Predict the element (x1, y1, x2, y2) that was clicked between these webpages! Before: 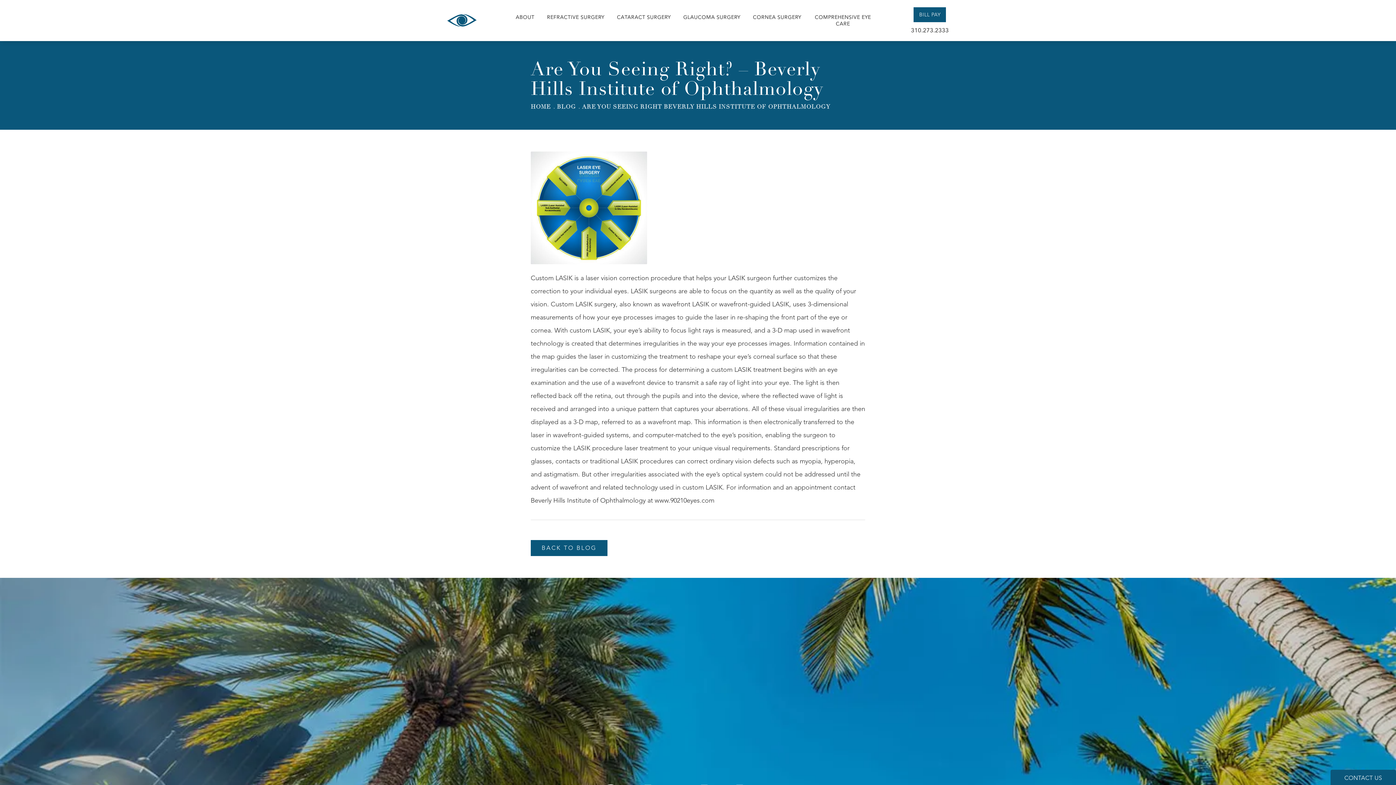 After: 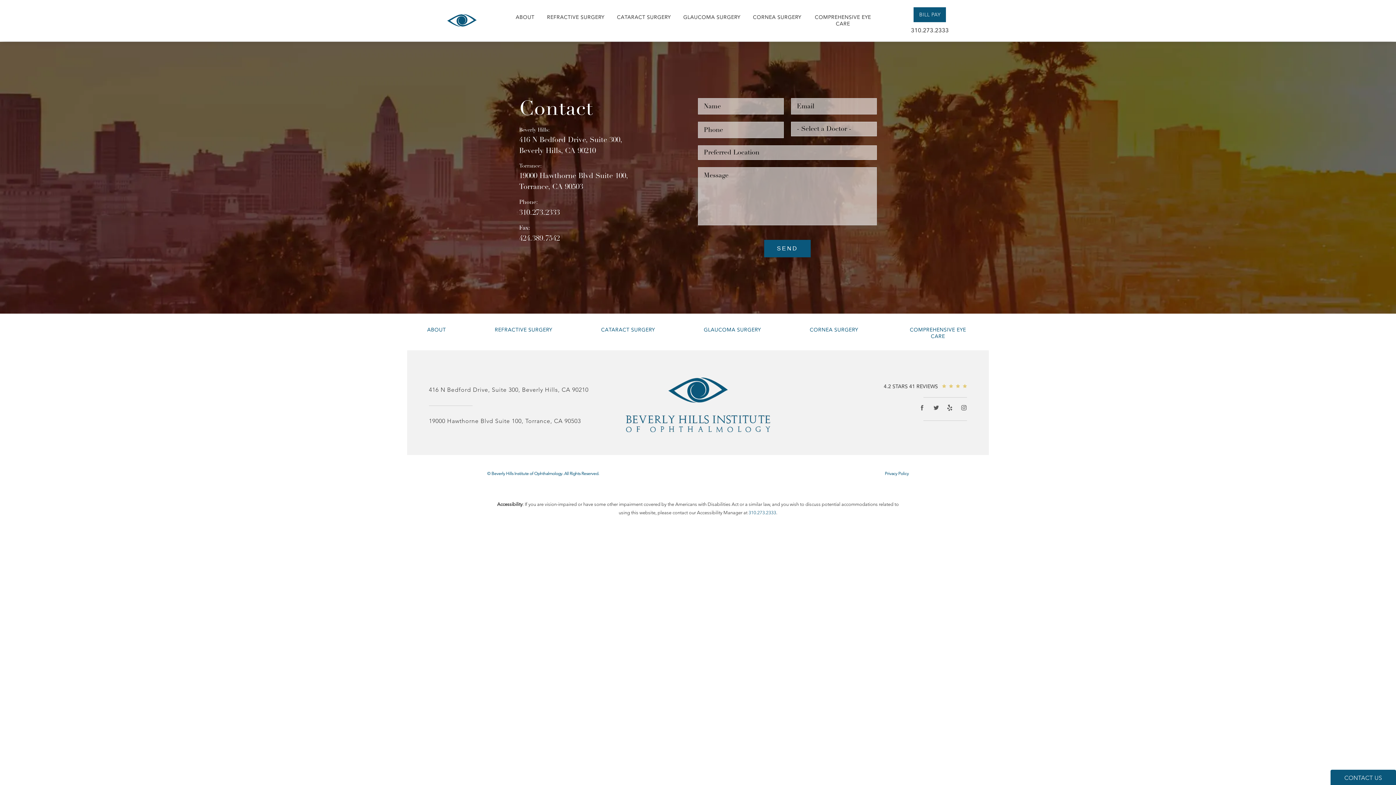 Action: label: Contact Us bbox: (1330, 770, 1396, 785)